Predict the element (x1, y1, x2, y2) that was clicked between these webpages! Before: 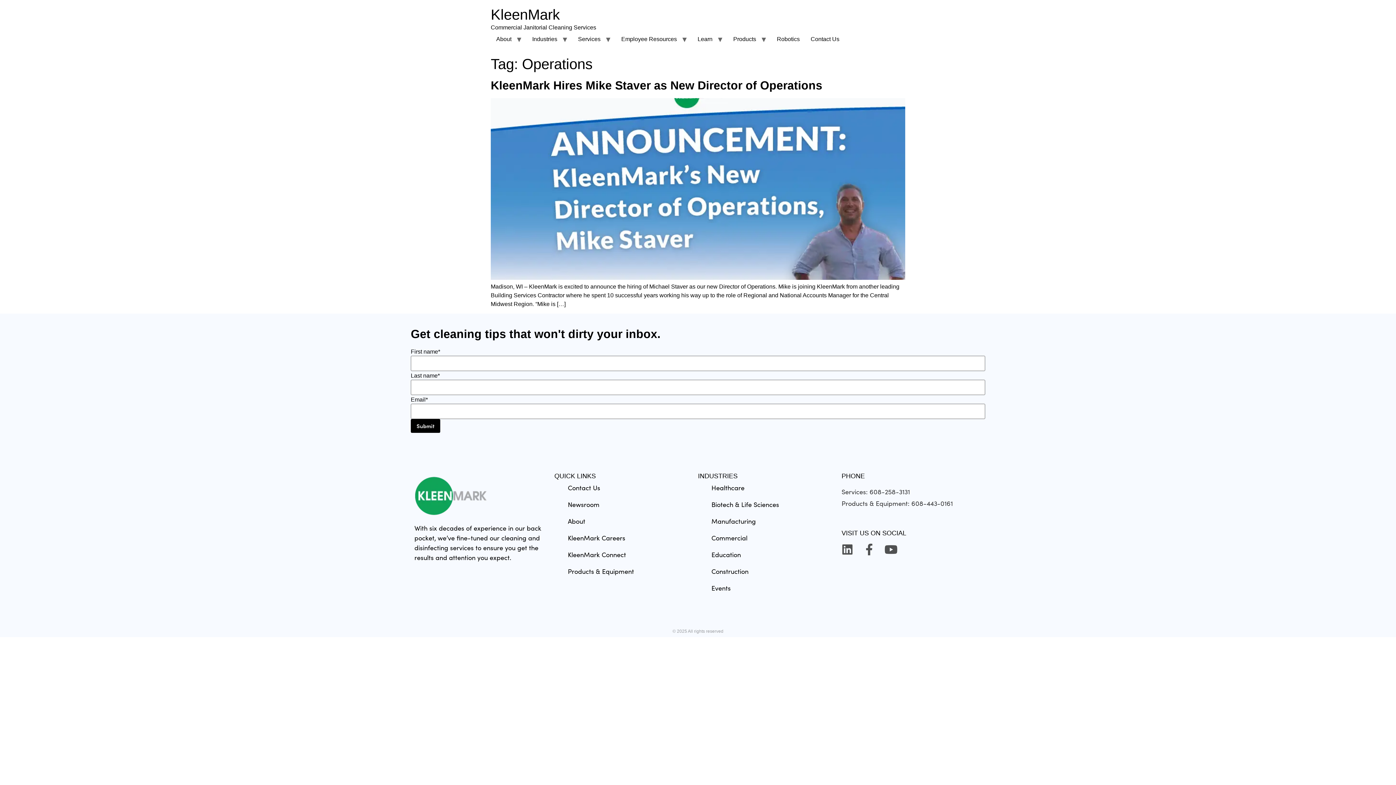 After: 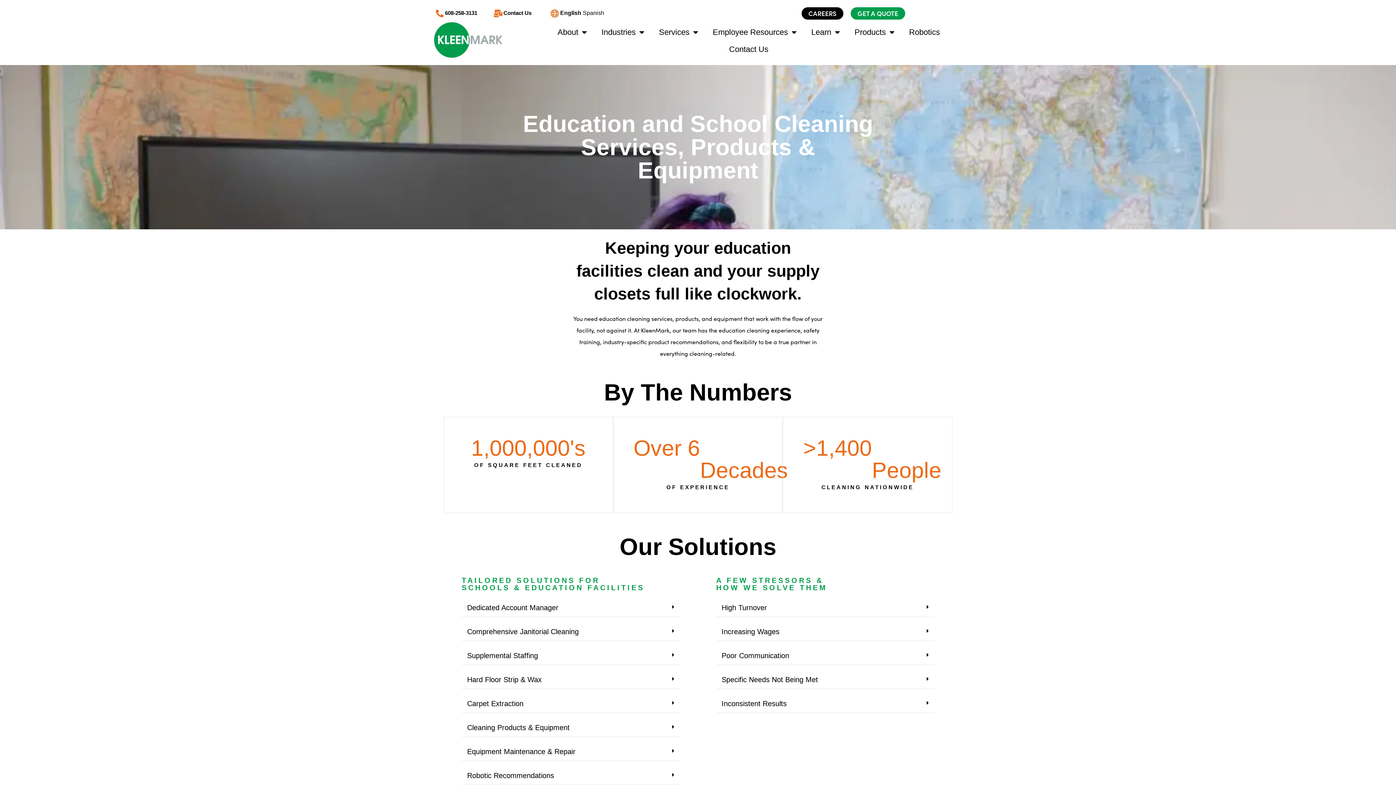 Action: label: Education bbox: (704, 546, 841, 563)